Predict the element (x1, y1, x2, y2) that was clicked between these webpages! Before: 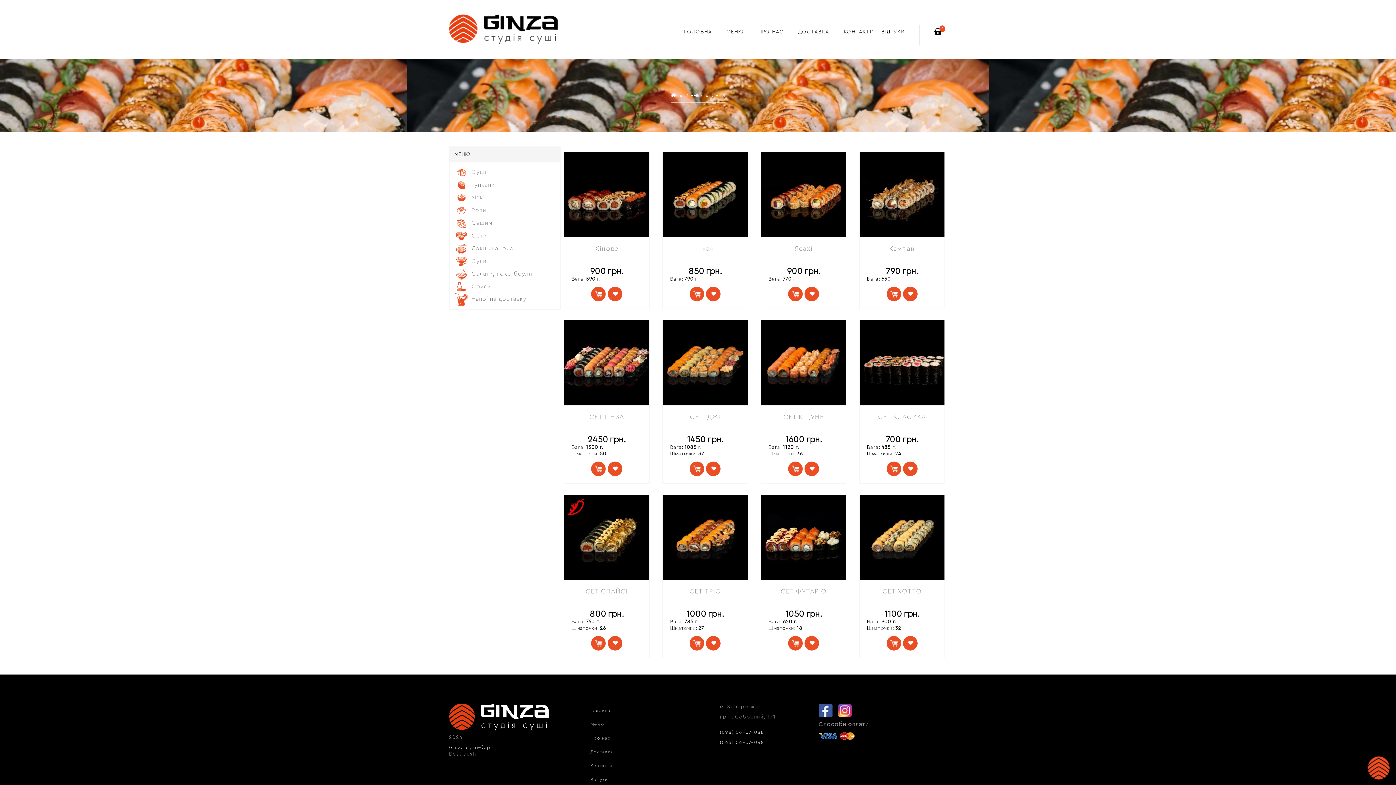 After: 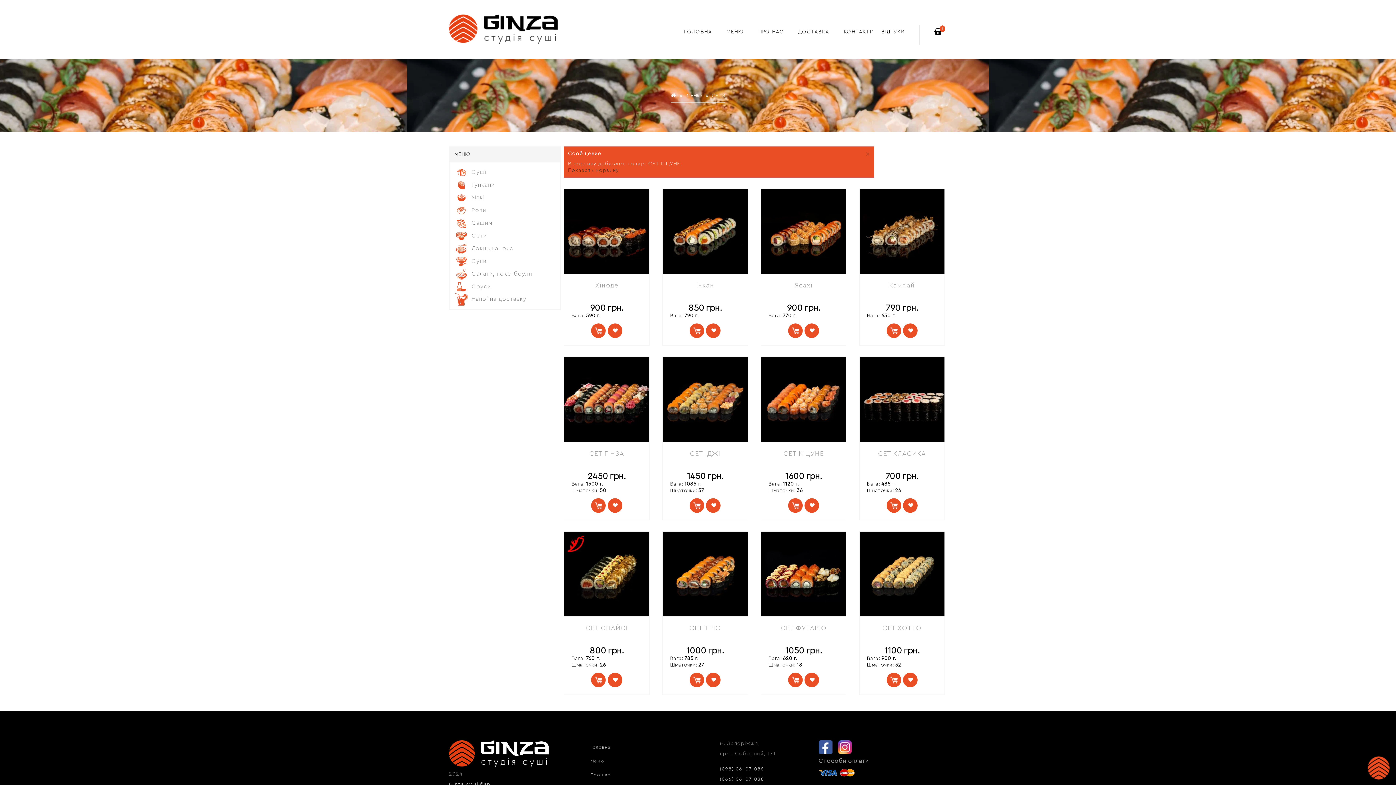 Action: bbox: (788, 462, 802, 475)